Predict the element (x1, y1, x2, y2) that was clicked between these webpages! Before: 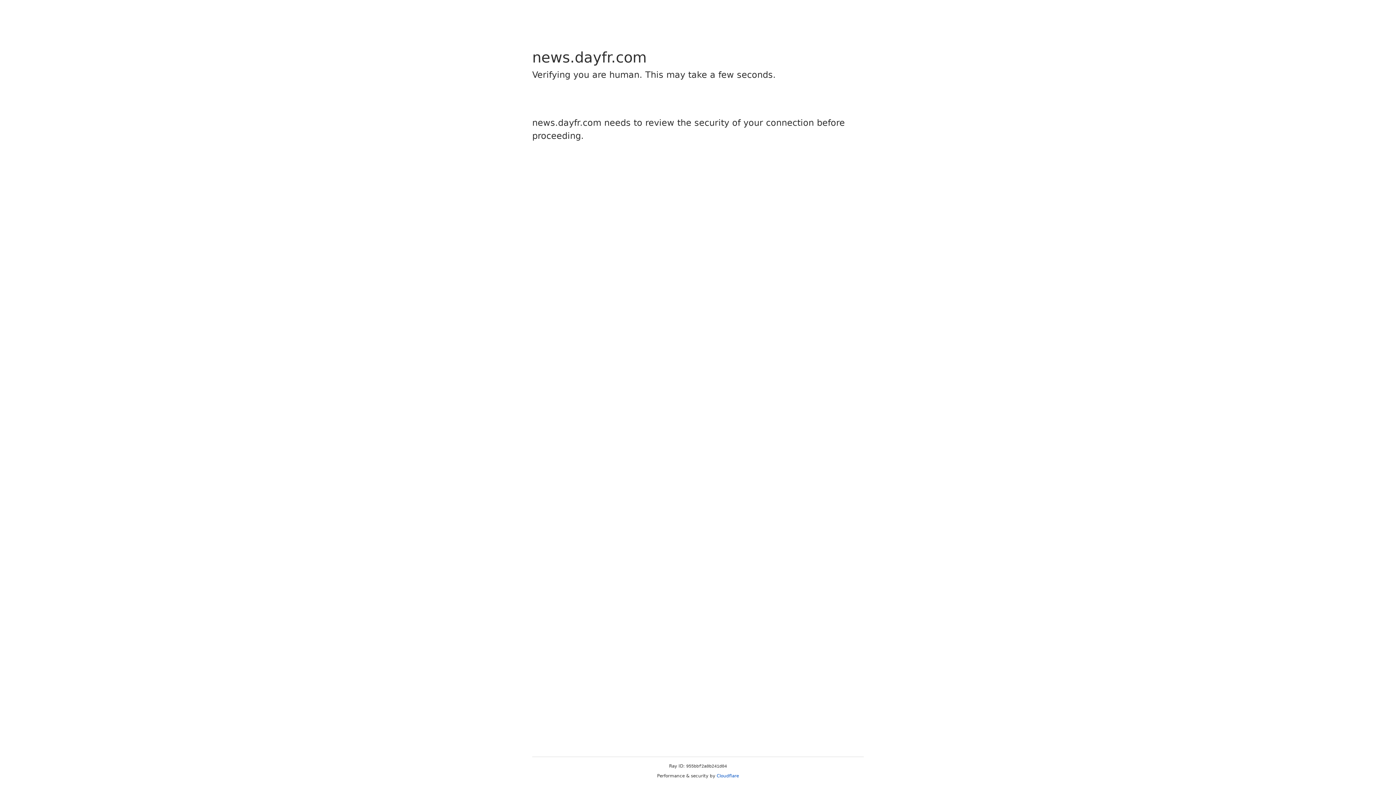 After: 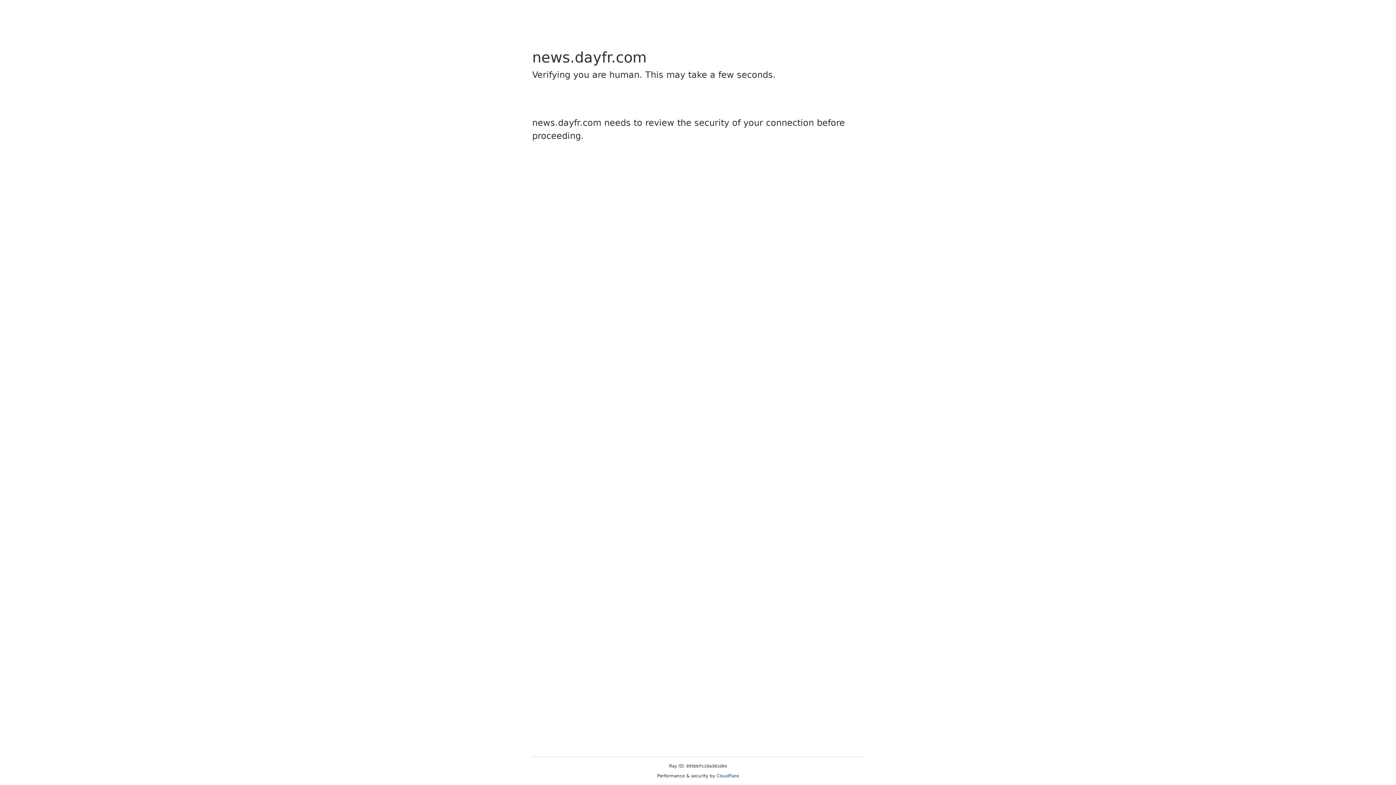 Action: bbox: (716, 773, 739, 778) label: Cloudflare